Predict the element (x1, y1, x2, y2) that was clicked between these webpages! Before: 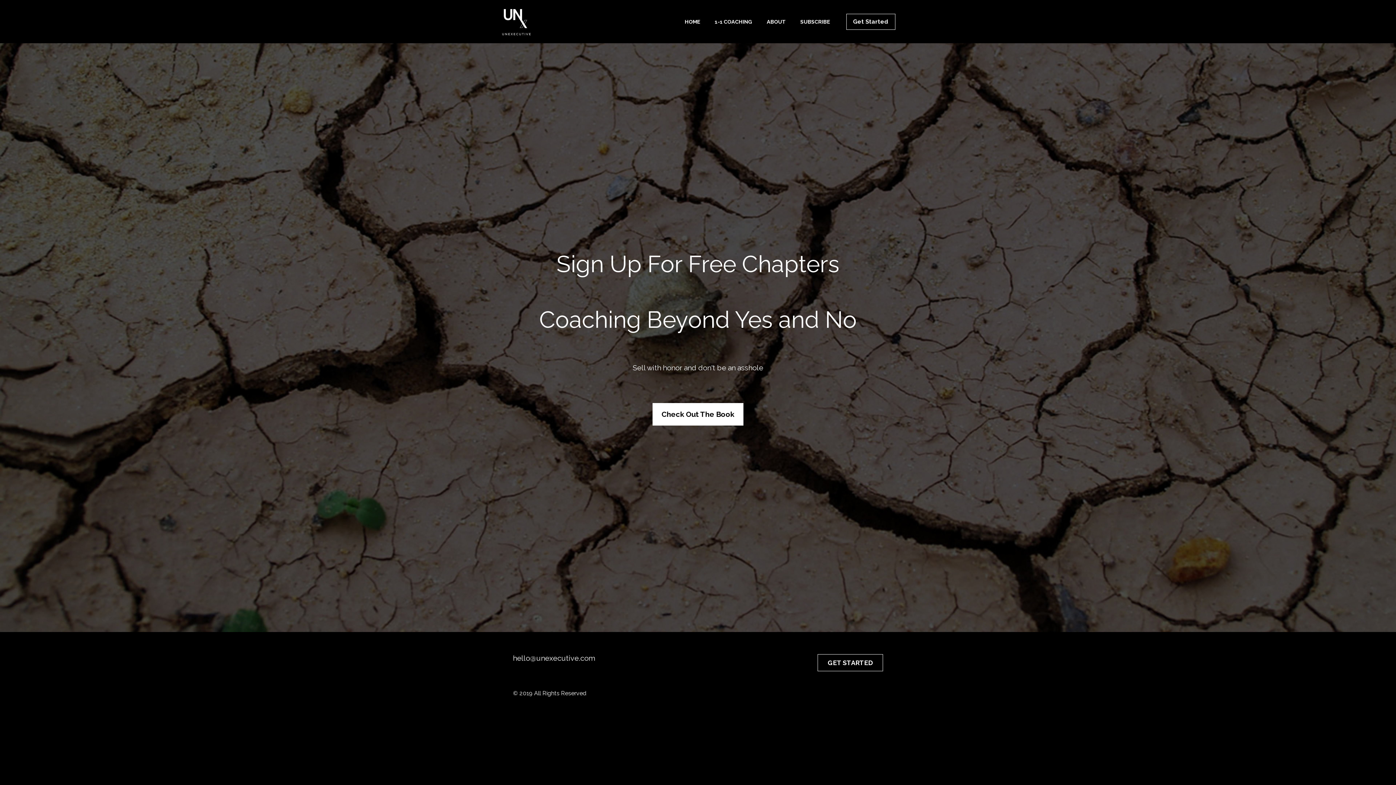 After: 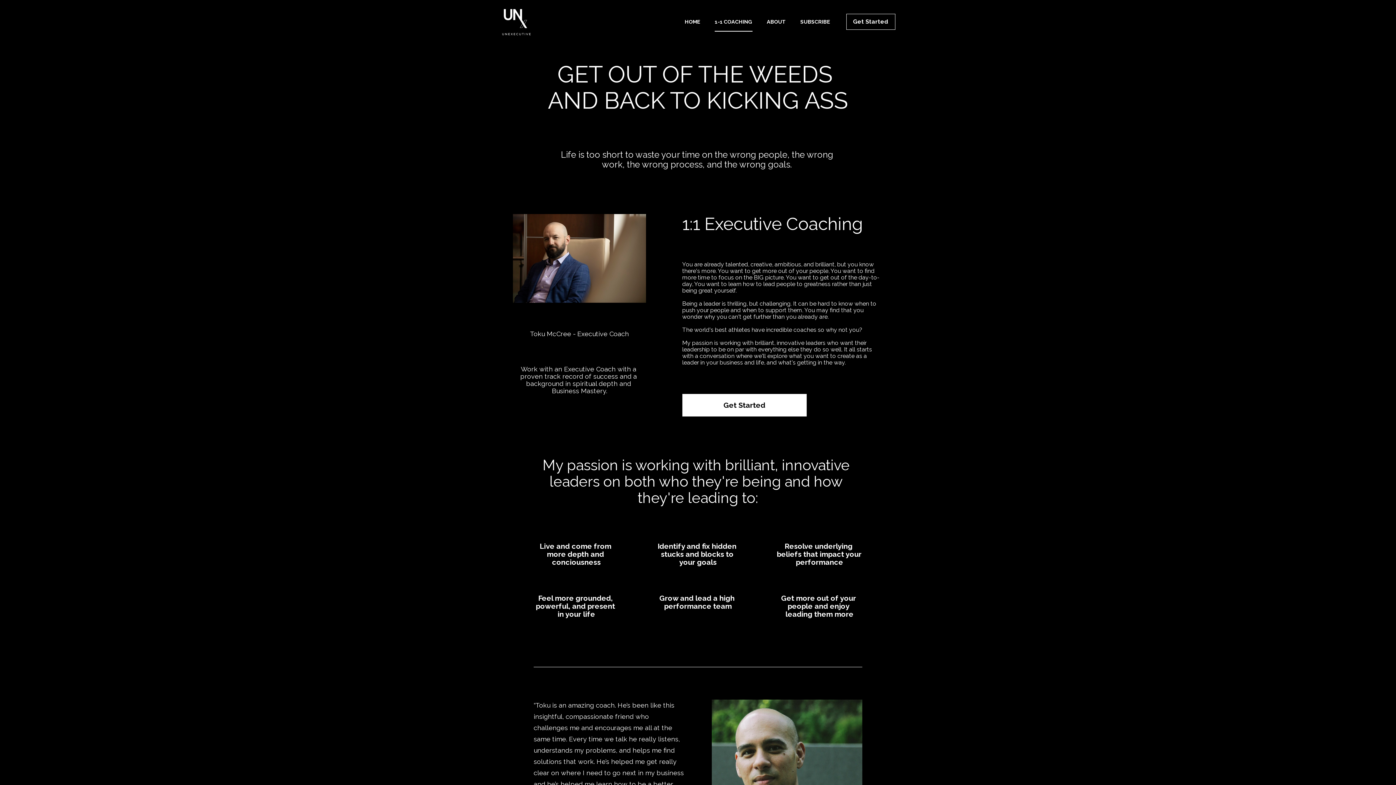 Action: label: 1-1 COACHING bbox: (714, 11, 752, 31)